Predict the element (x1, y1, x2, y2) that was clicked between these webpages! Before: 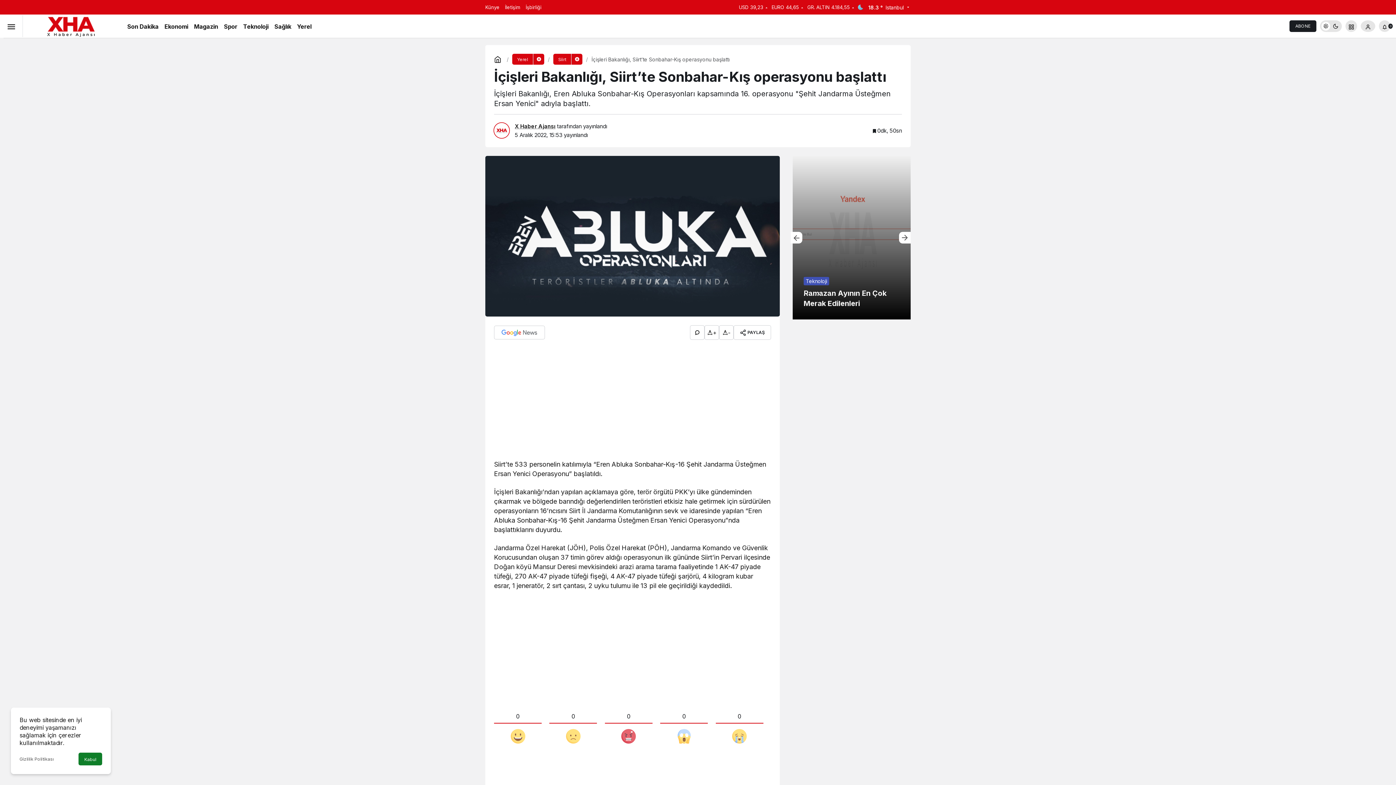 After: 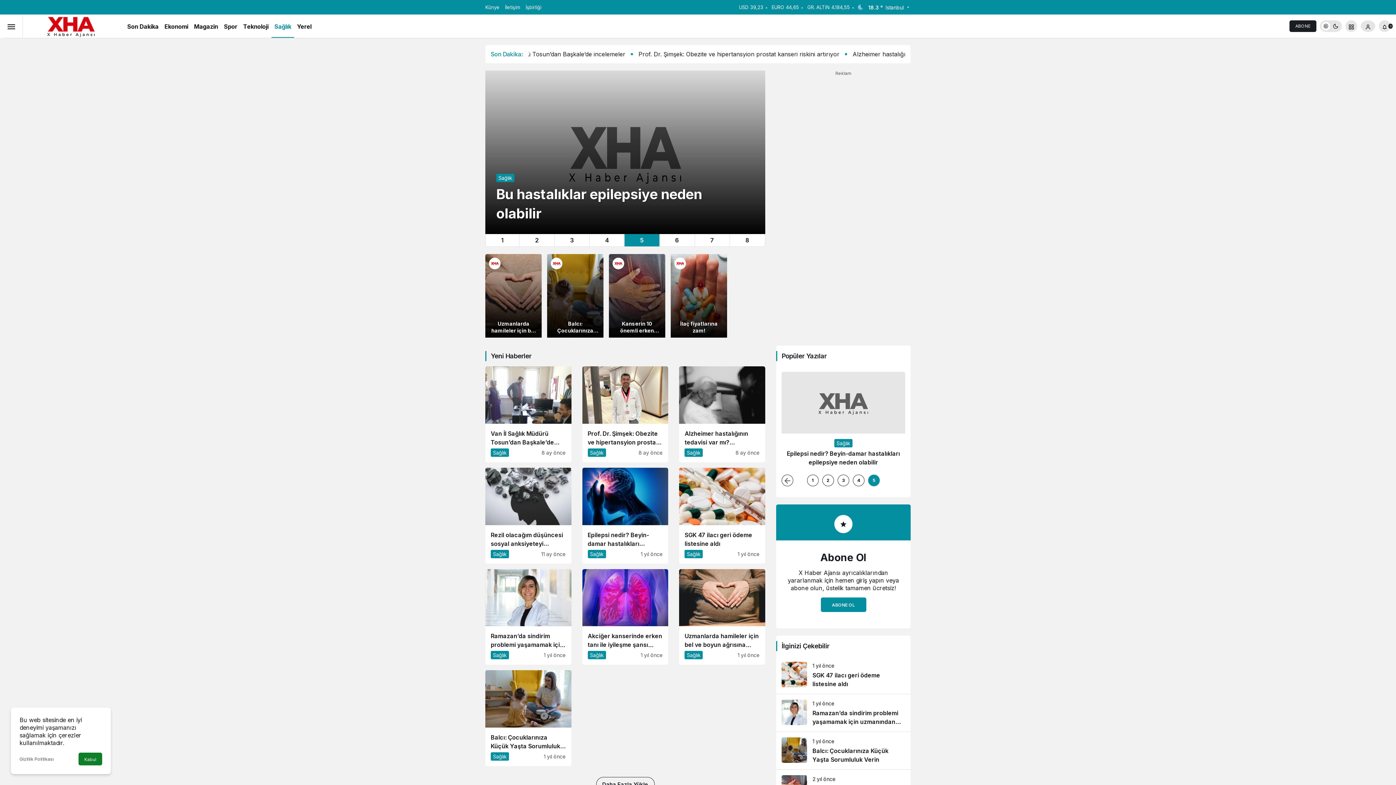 Action: label: Sağlık bbox: (271, 14, 294, 37)